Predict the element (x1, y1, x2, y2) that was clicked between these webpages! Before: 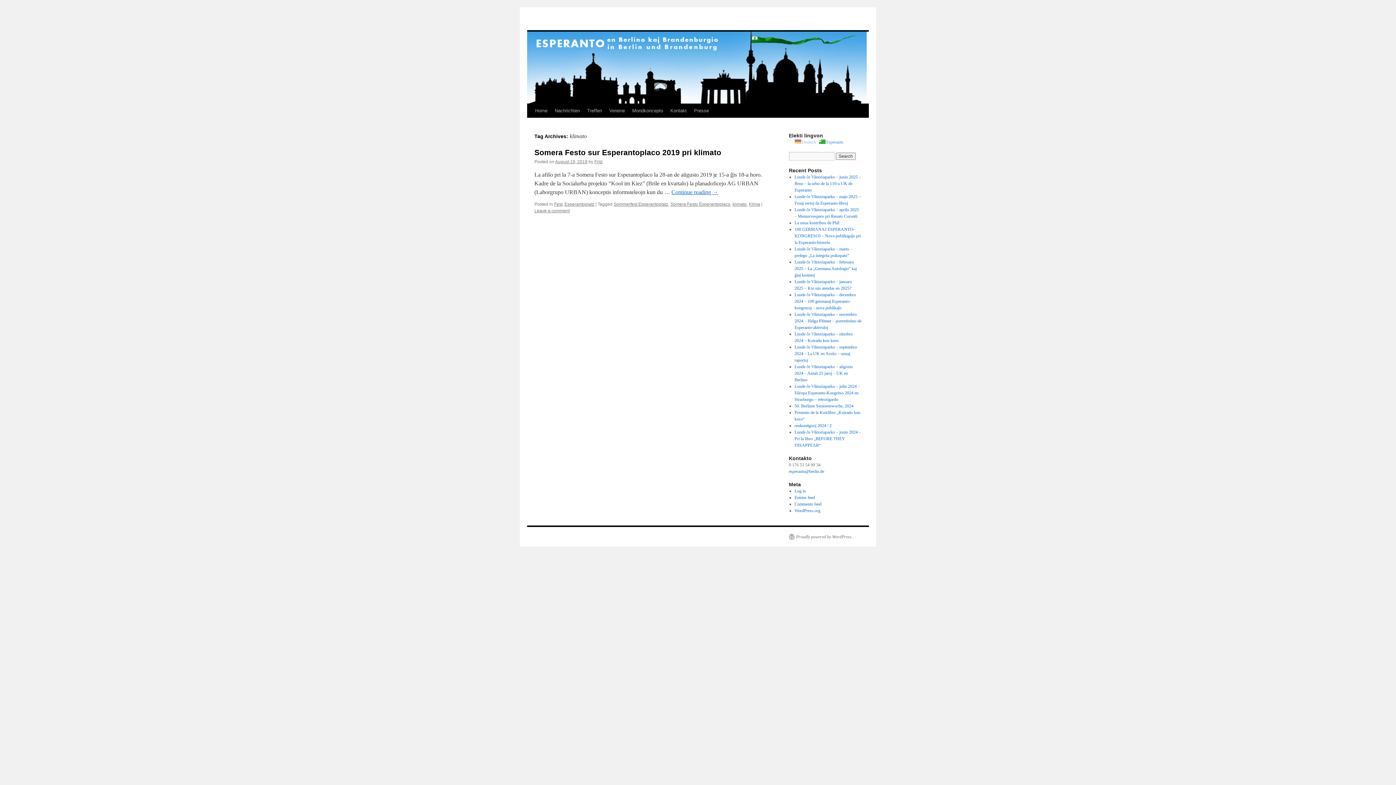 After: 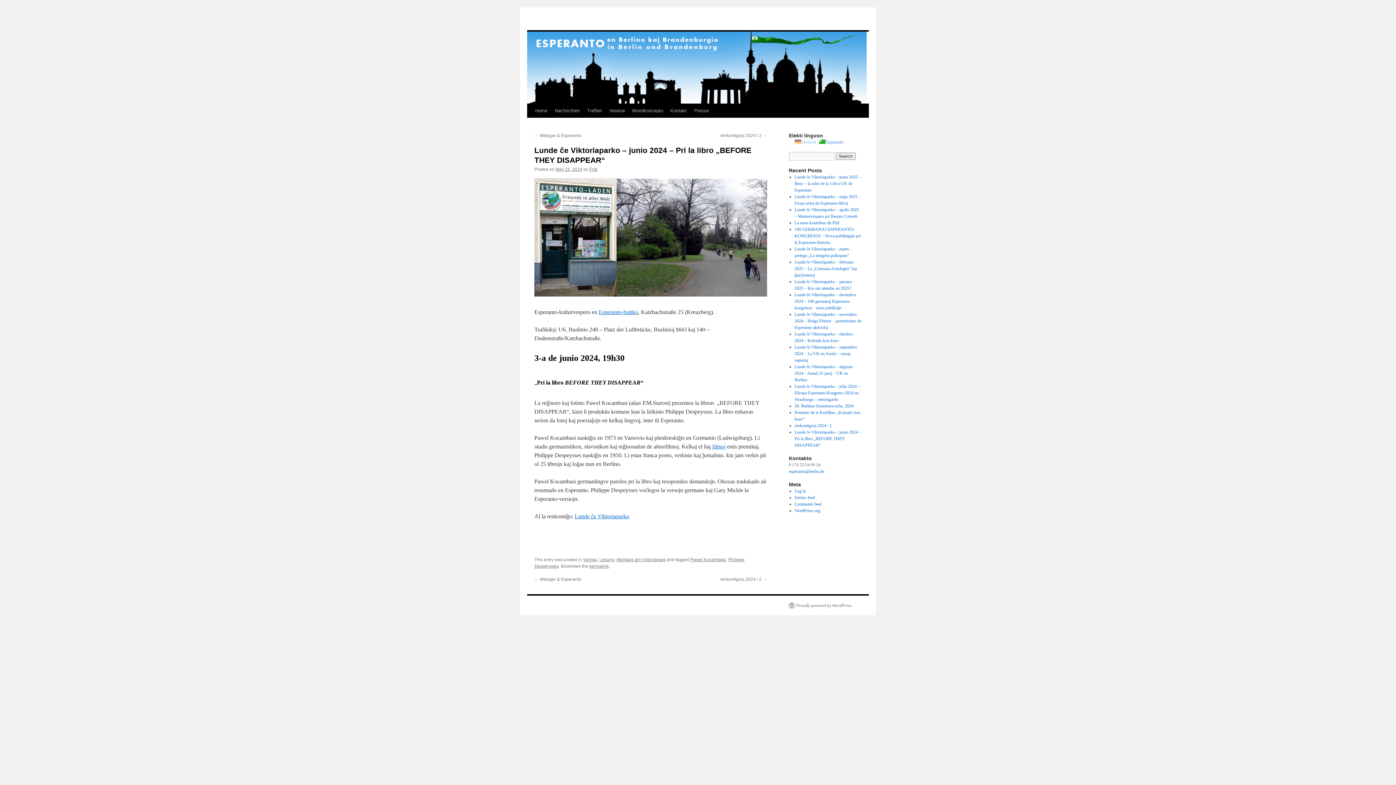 Action: label: Lunde ĉe Viktoriaparko – junio 2024 – Pri la libro „BEFORE THEY DISAPPEAR“ bbox: (794, 429, 861, 448)